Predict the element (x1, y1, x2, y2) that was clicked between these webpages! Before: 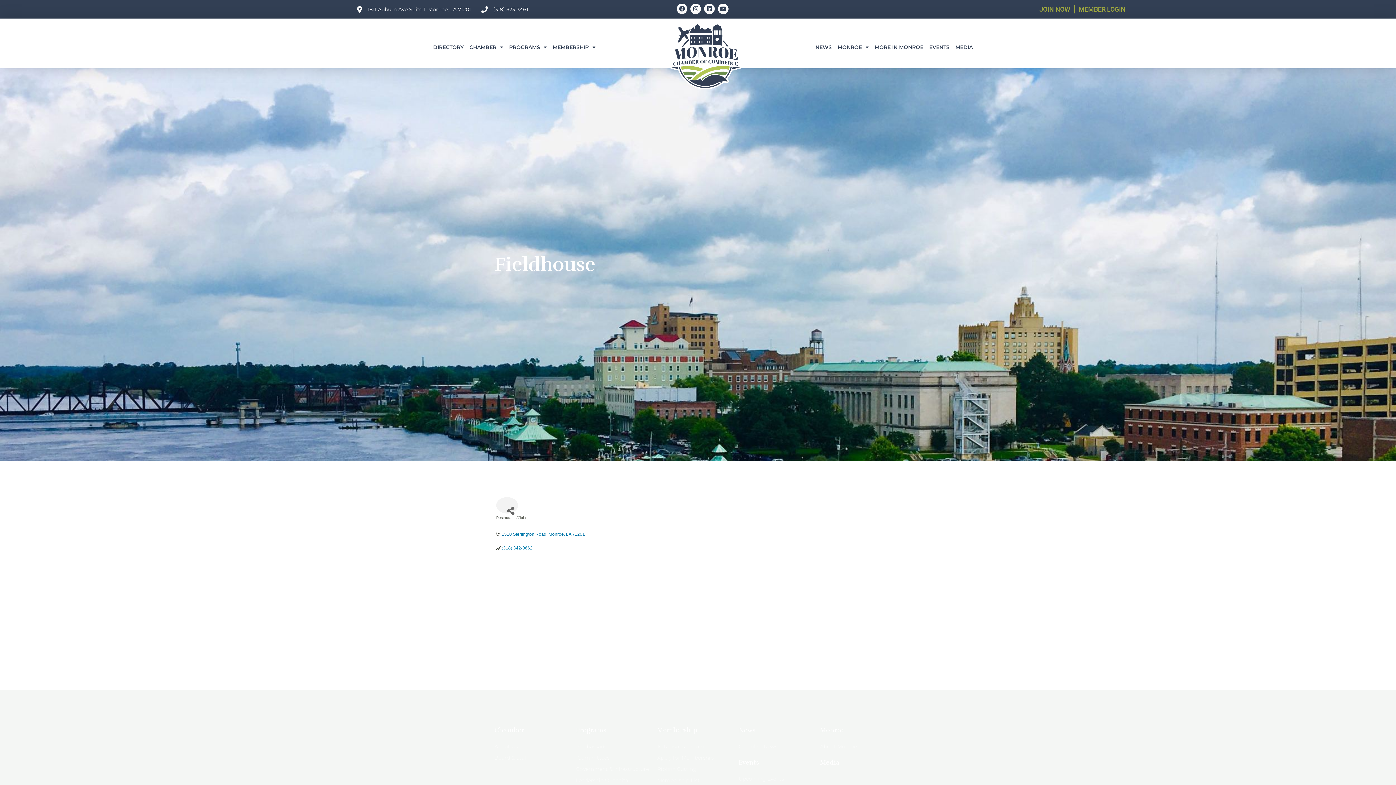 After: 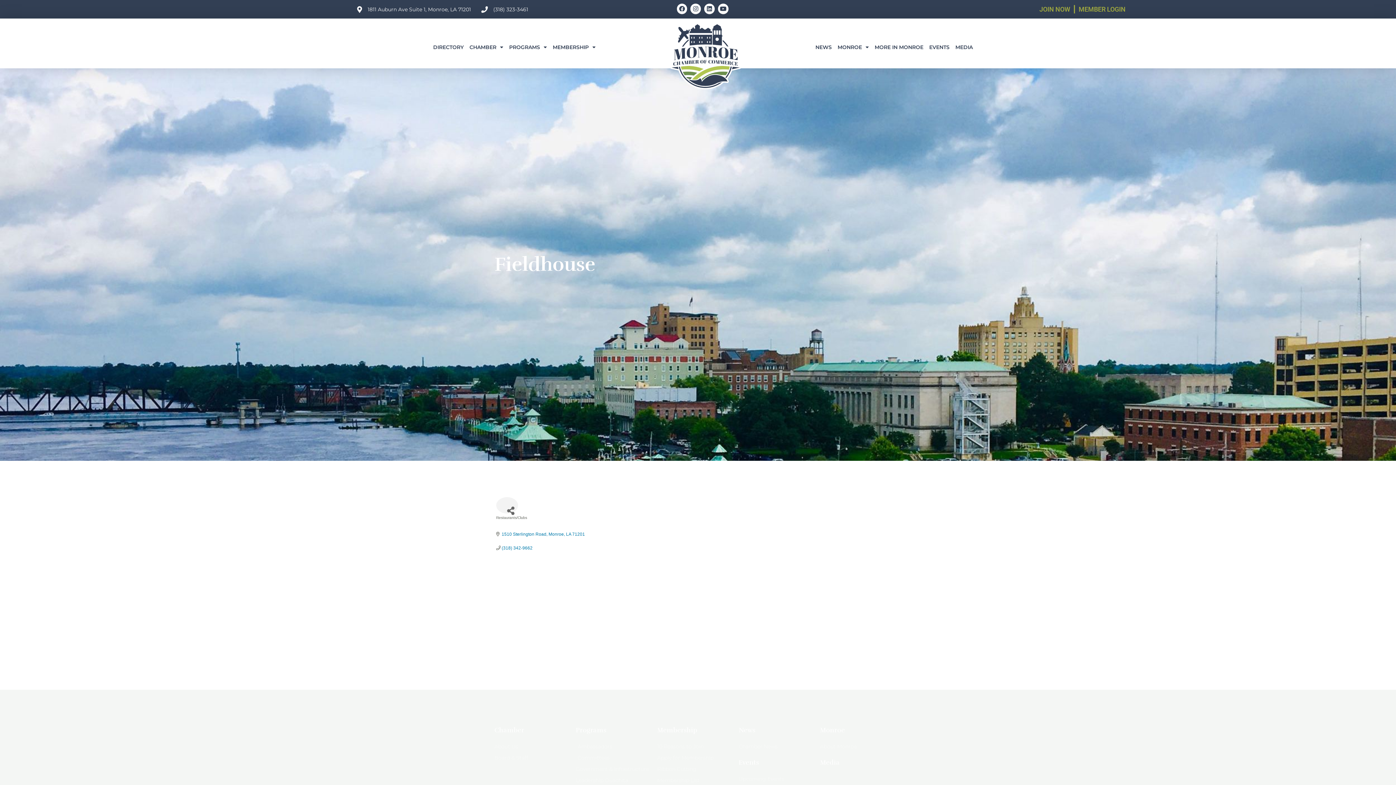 Action: label: Events bbox: (738, 758, 759, 766)